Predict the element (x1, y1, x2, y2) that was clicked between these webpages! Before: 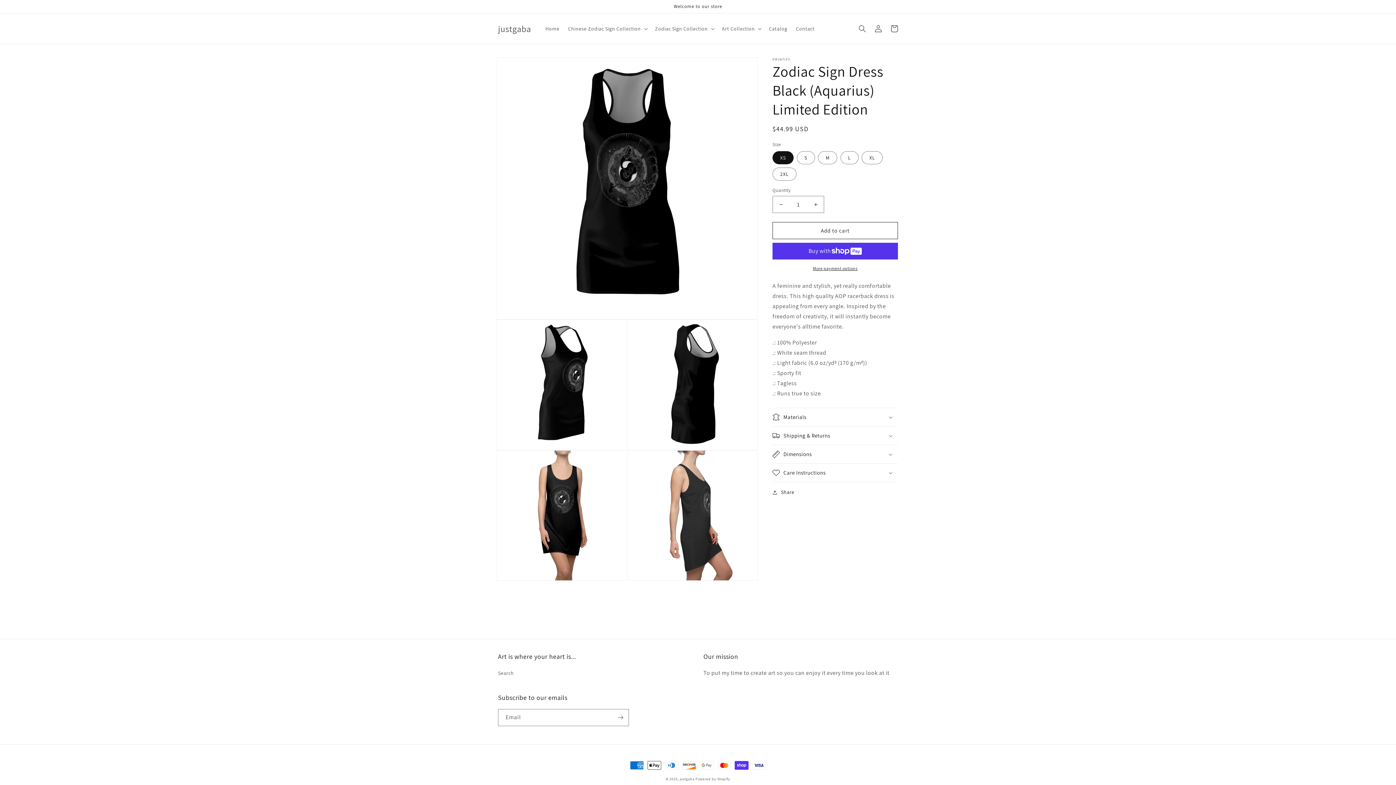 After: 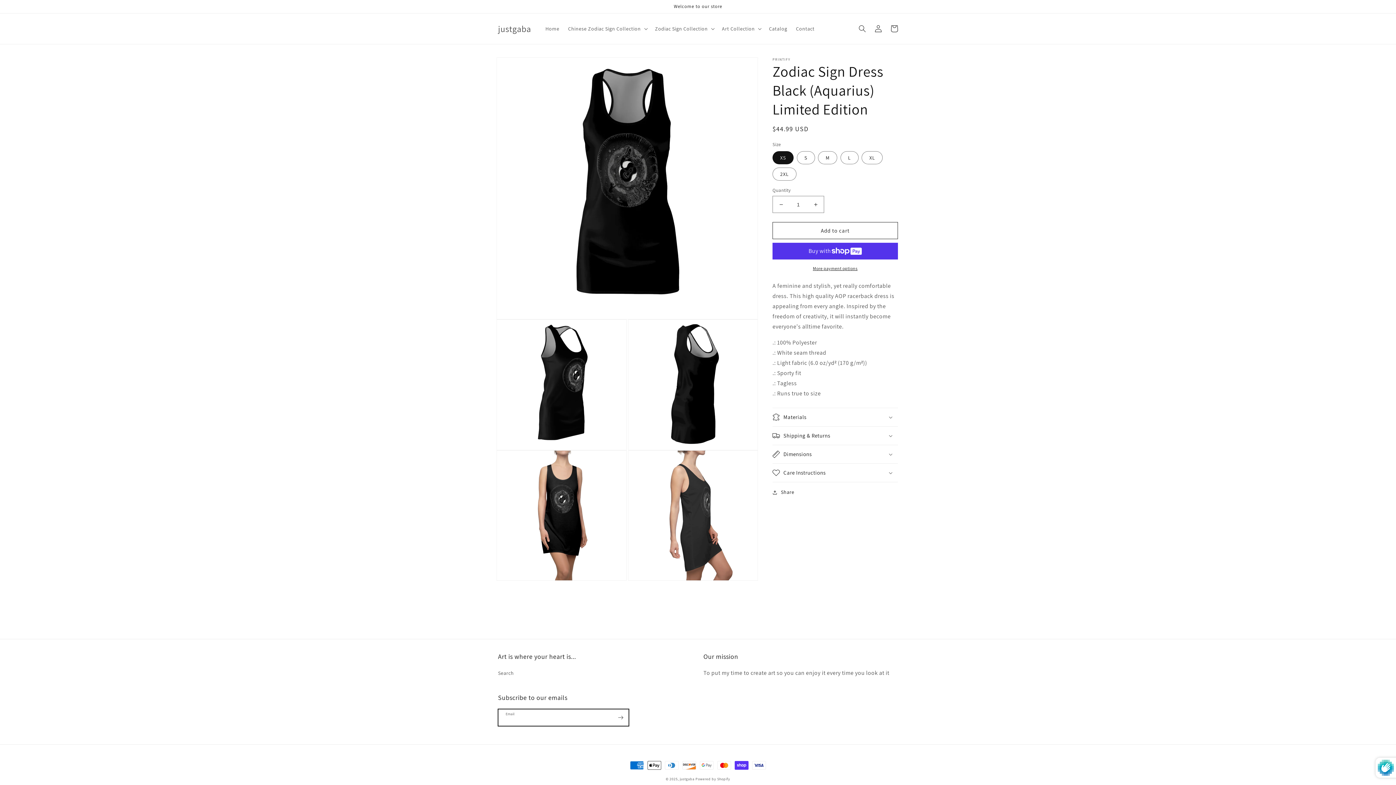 Action: bbox: (612, 709, 628, 726) label: Subscribe